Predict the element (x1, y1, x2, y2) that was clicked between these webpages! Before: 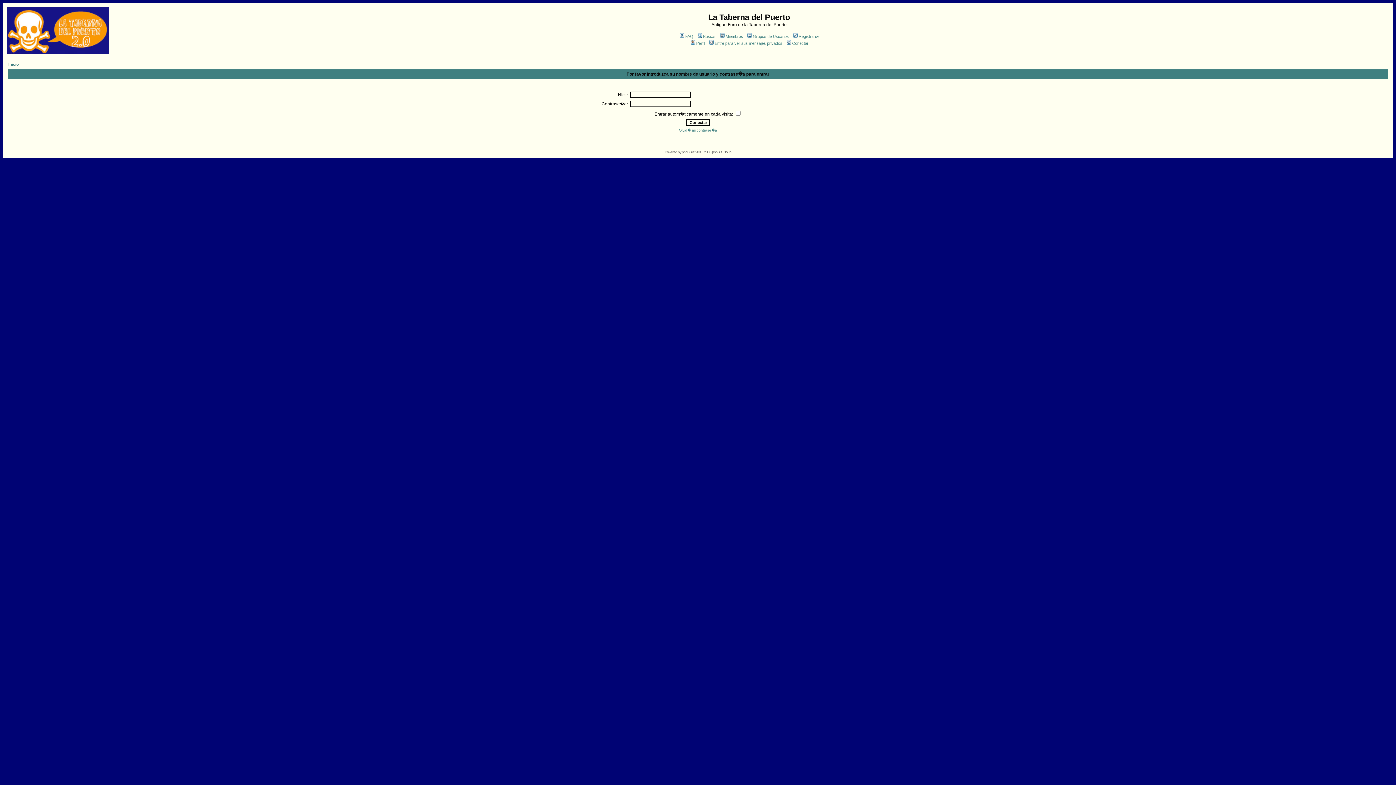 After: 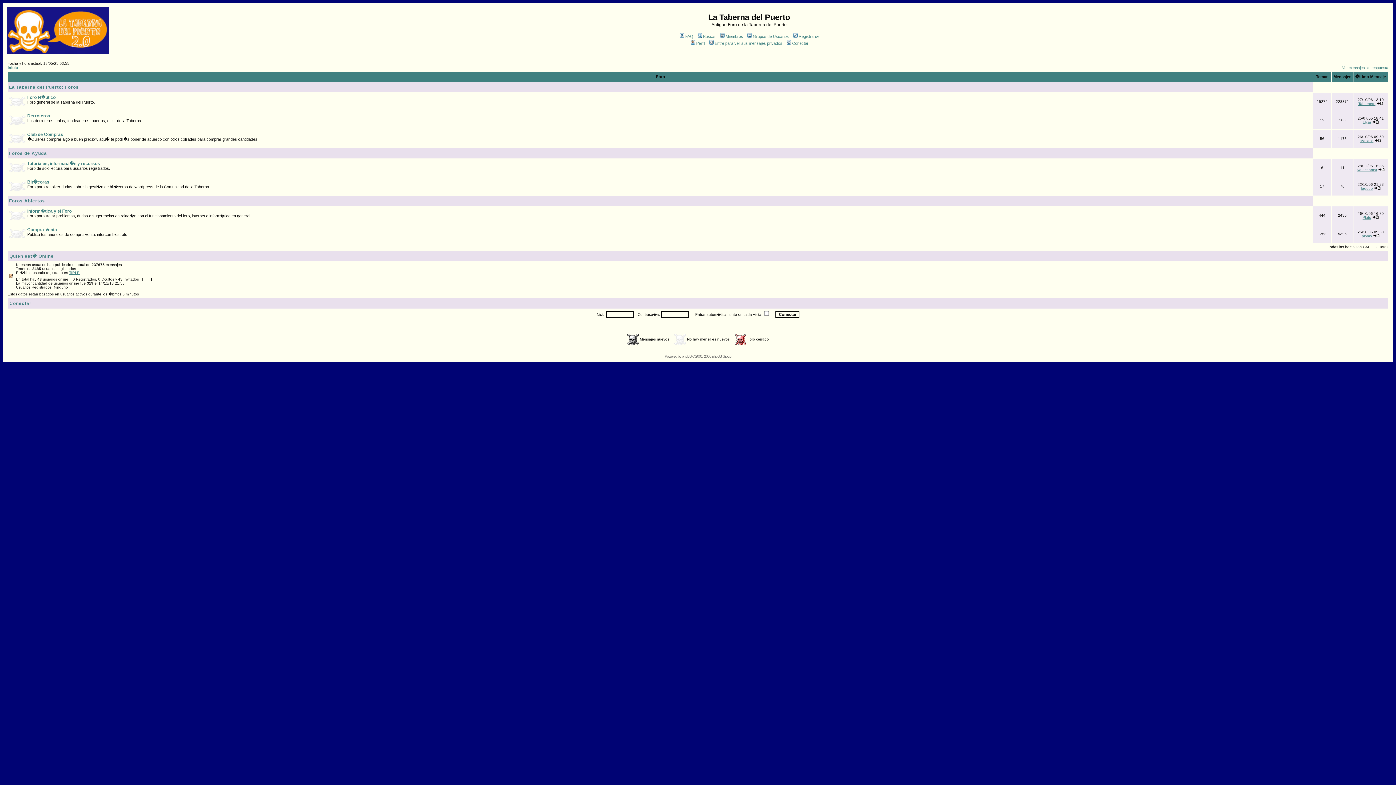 Action: label: Inicio bbox: (8, 62, 18, 66)